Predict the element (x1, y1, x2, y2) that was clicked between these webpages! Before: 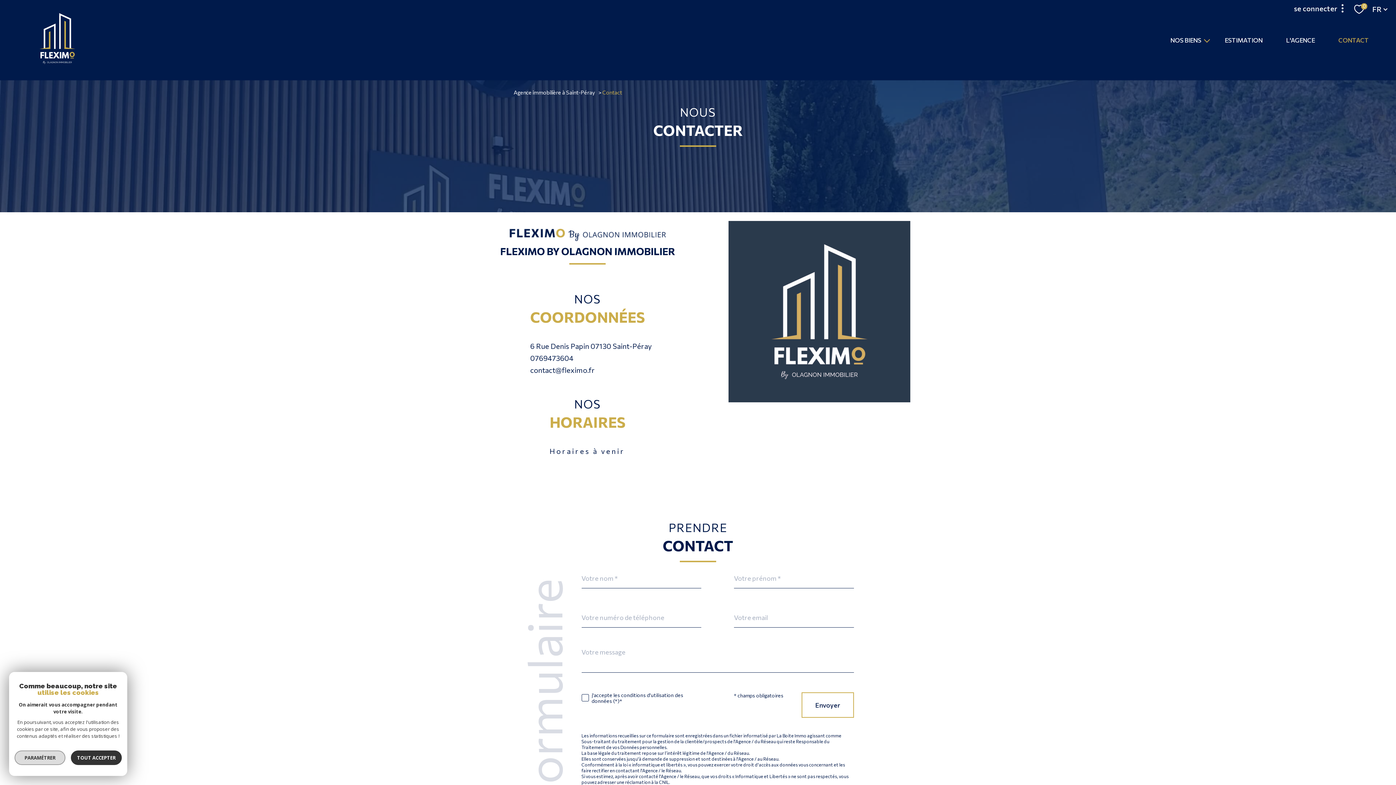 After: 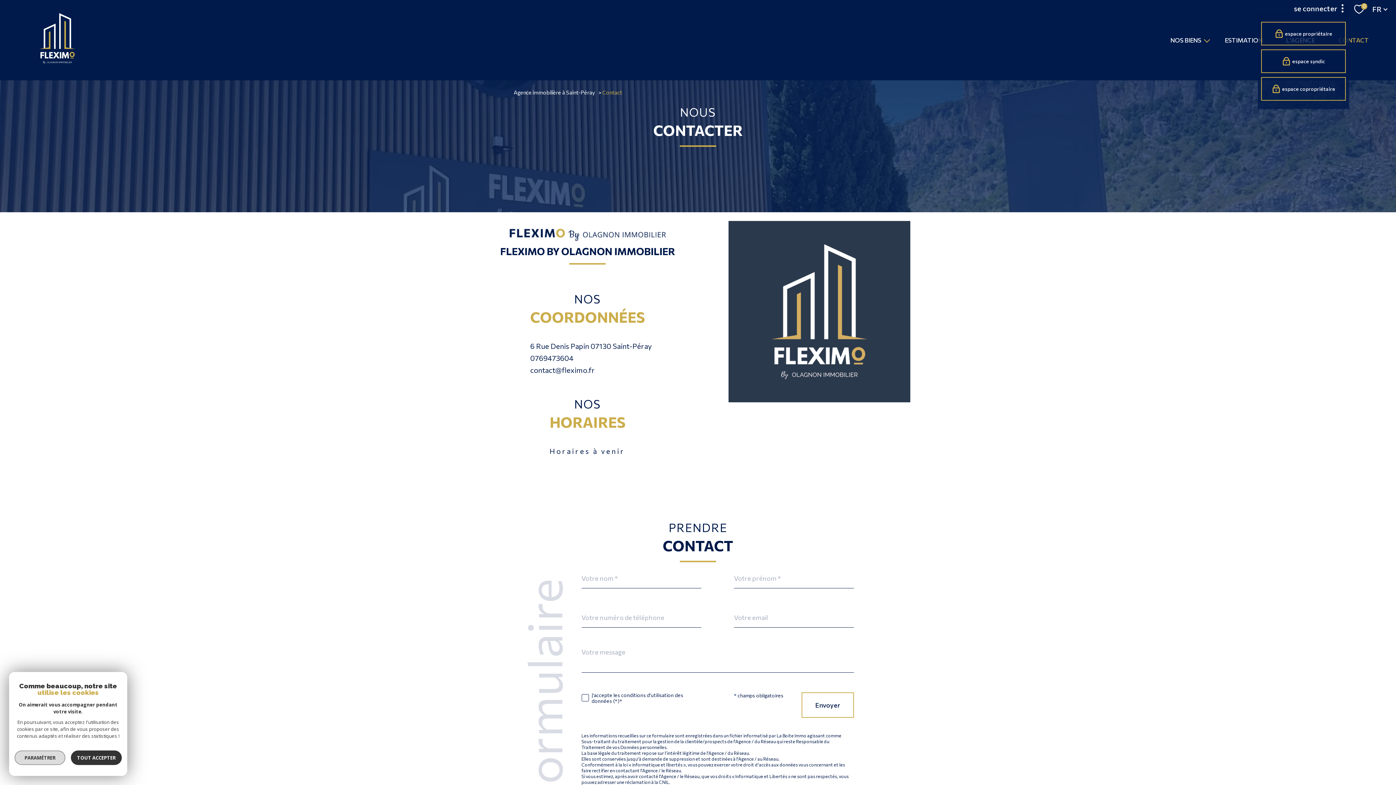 Action: label: se connecter bbox: (1294, 3, 1349, 13)